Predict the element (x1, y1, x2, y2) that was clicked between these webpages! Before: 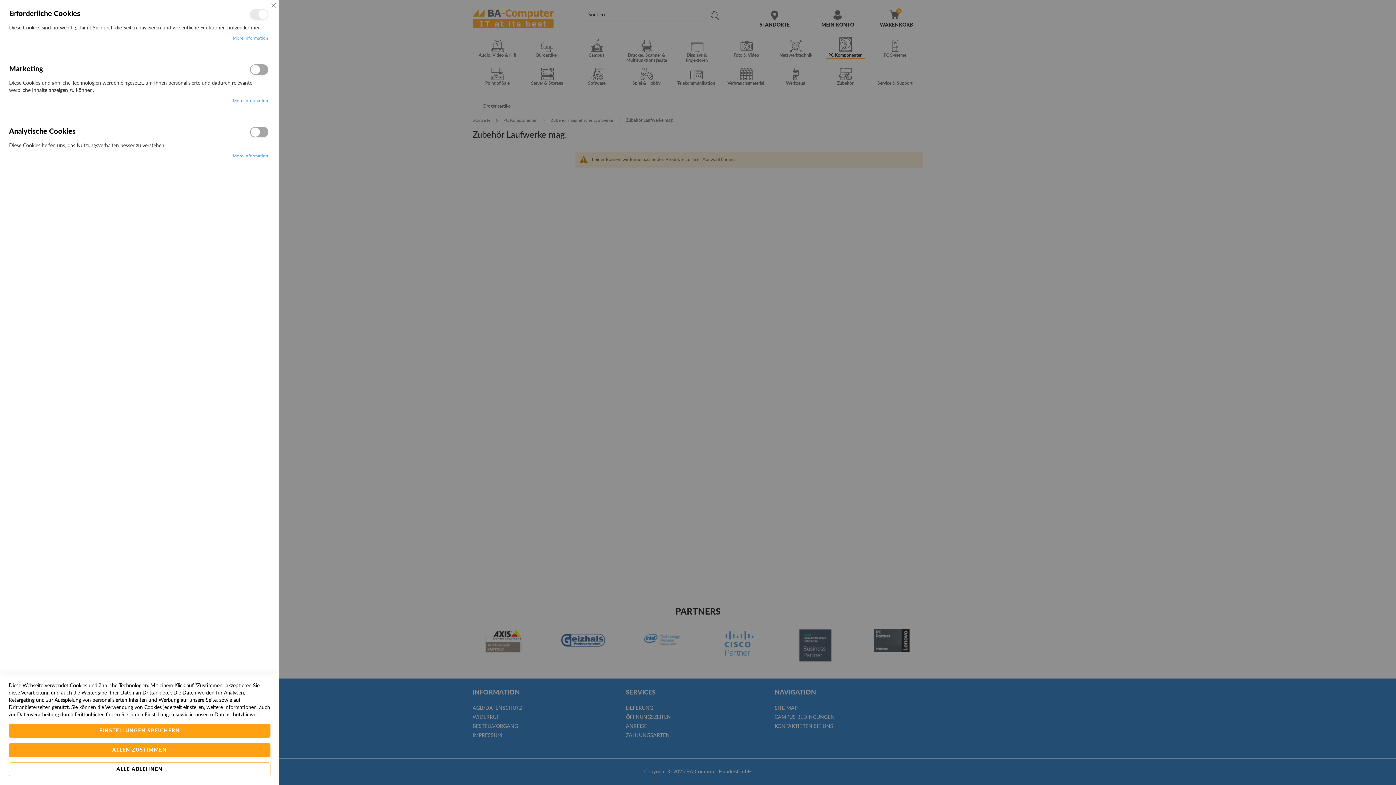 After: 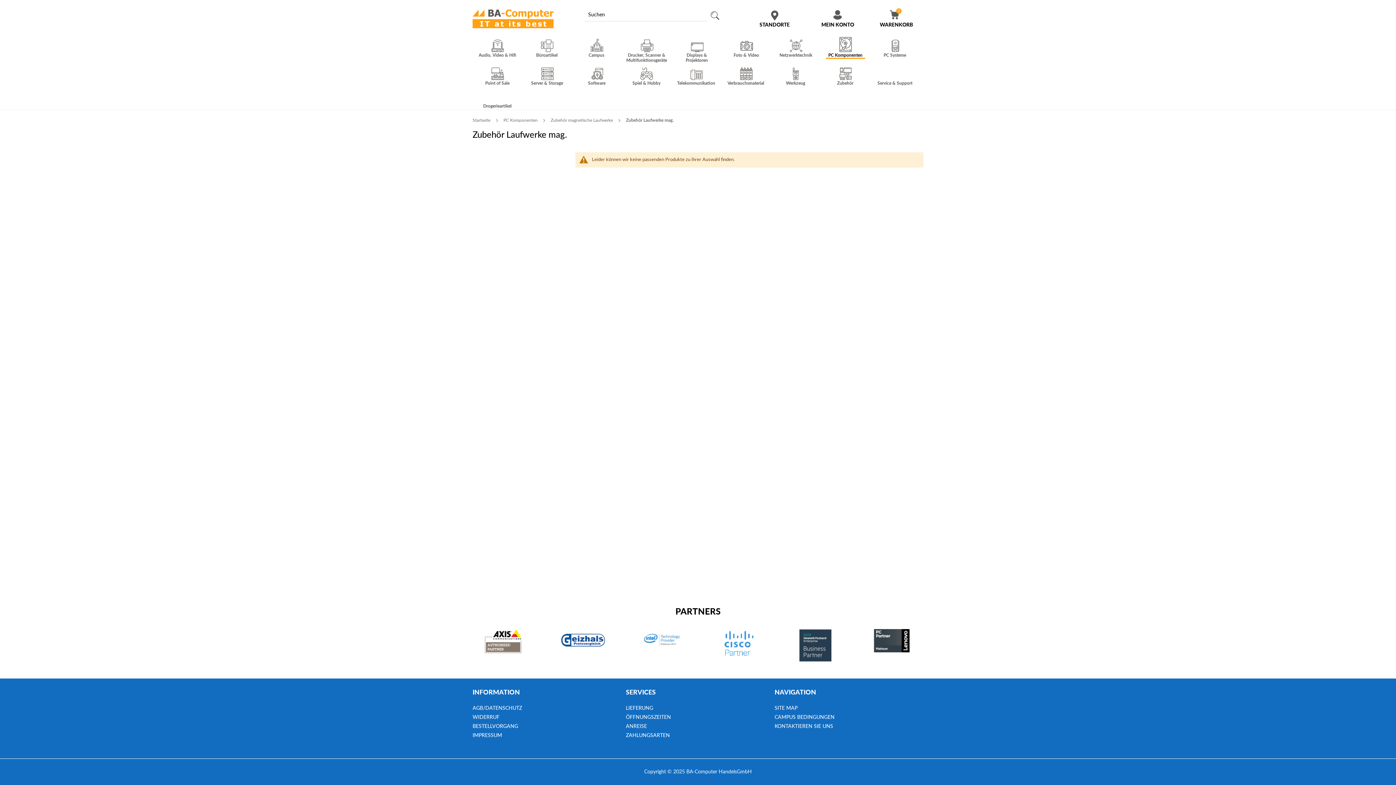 Action: label: SCHLIESSEN bbox: (268, 0, 279, 10)